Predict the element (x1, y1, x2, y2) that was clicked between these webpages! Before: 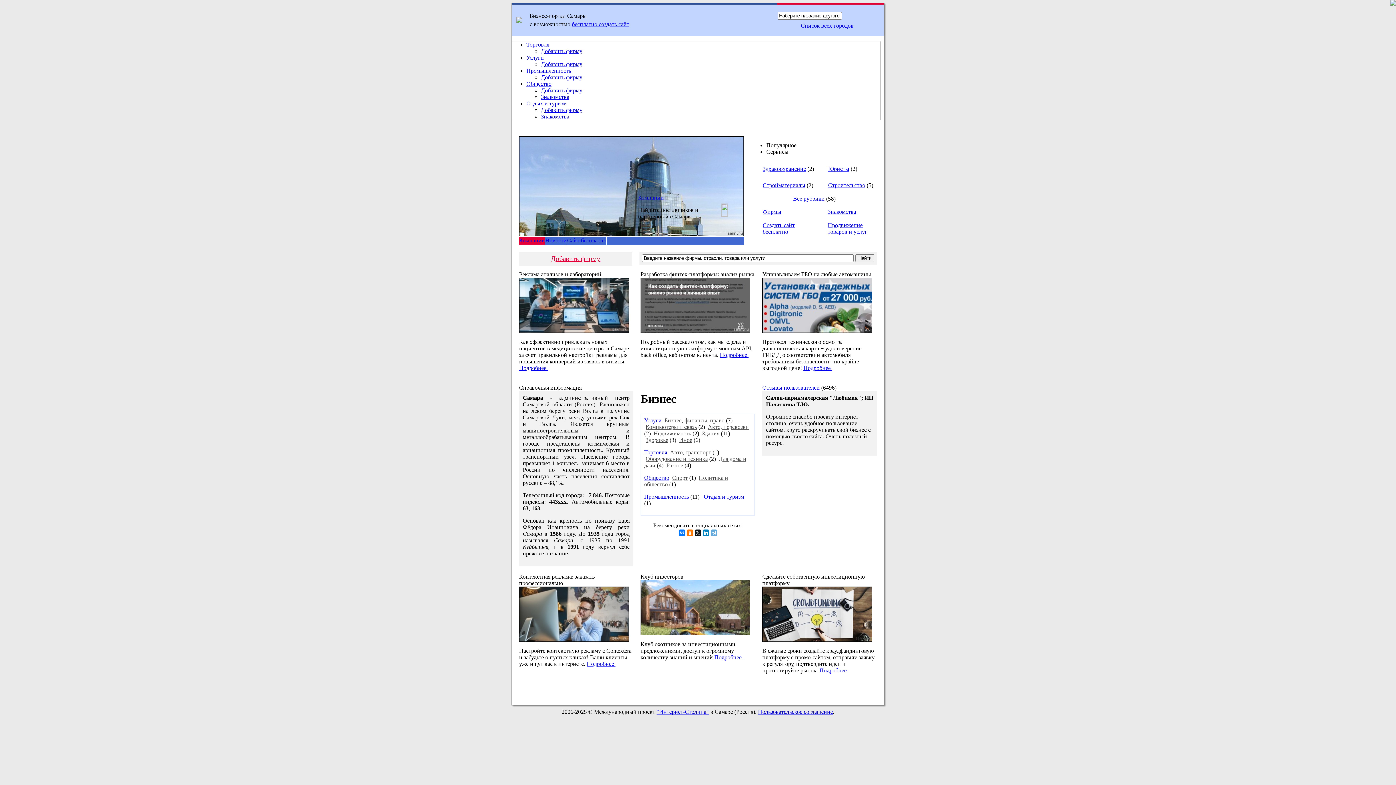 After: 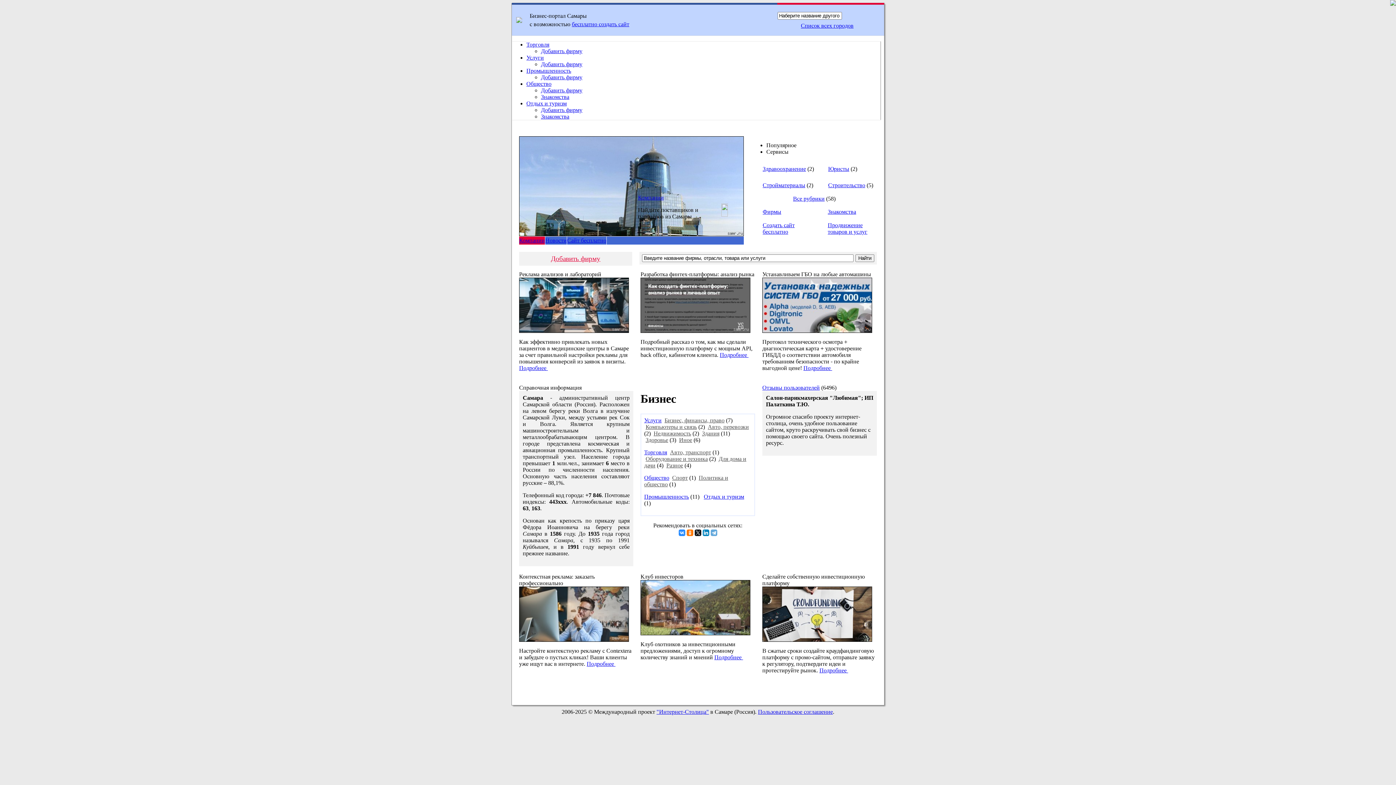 Action: bbox: (678, 529, 685, 536)